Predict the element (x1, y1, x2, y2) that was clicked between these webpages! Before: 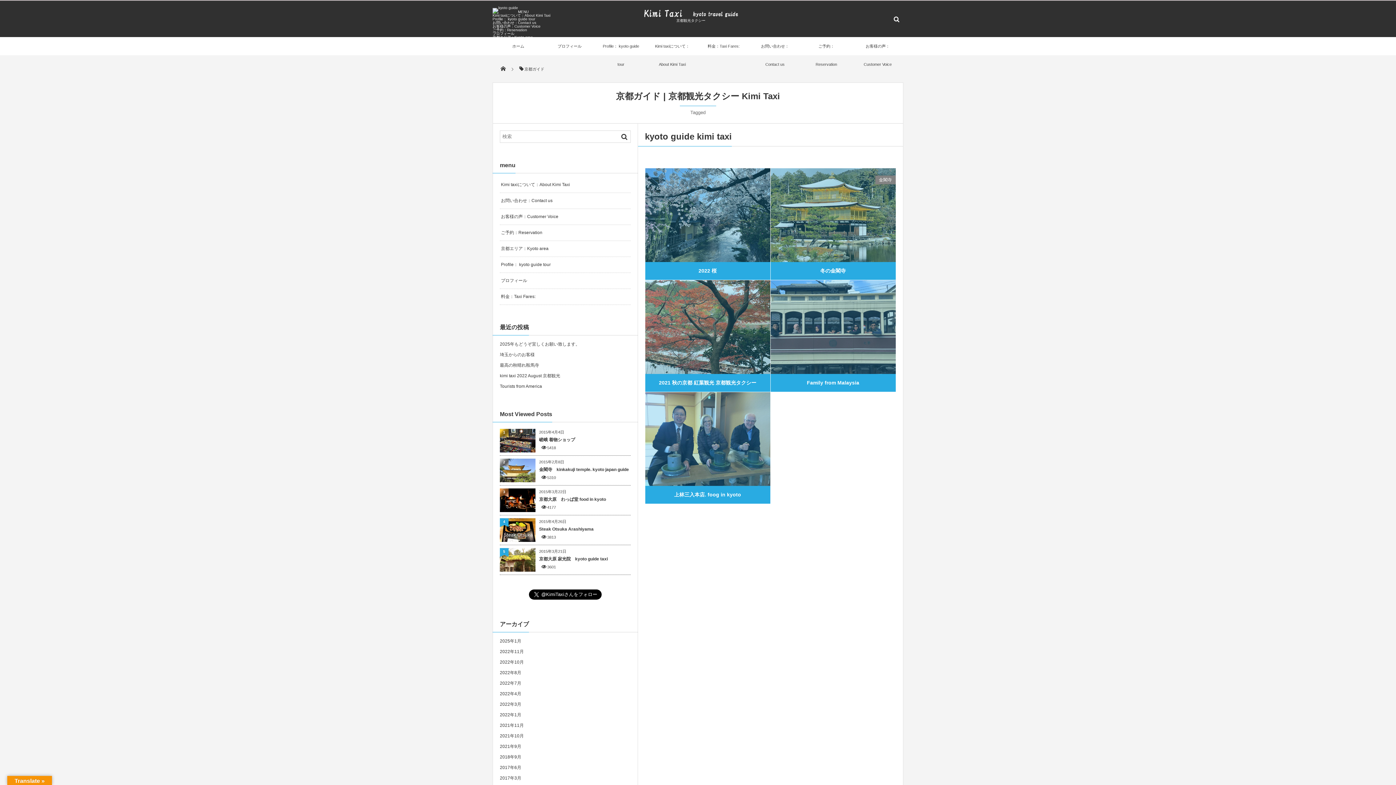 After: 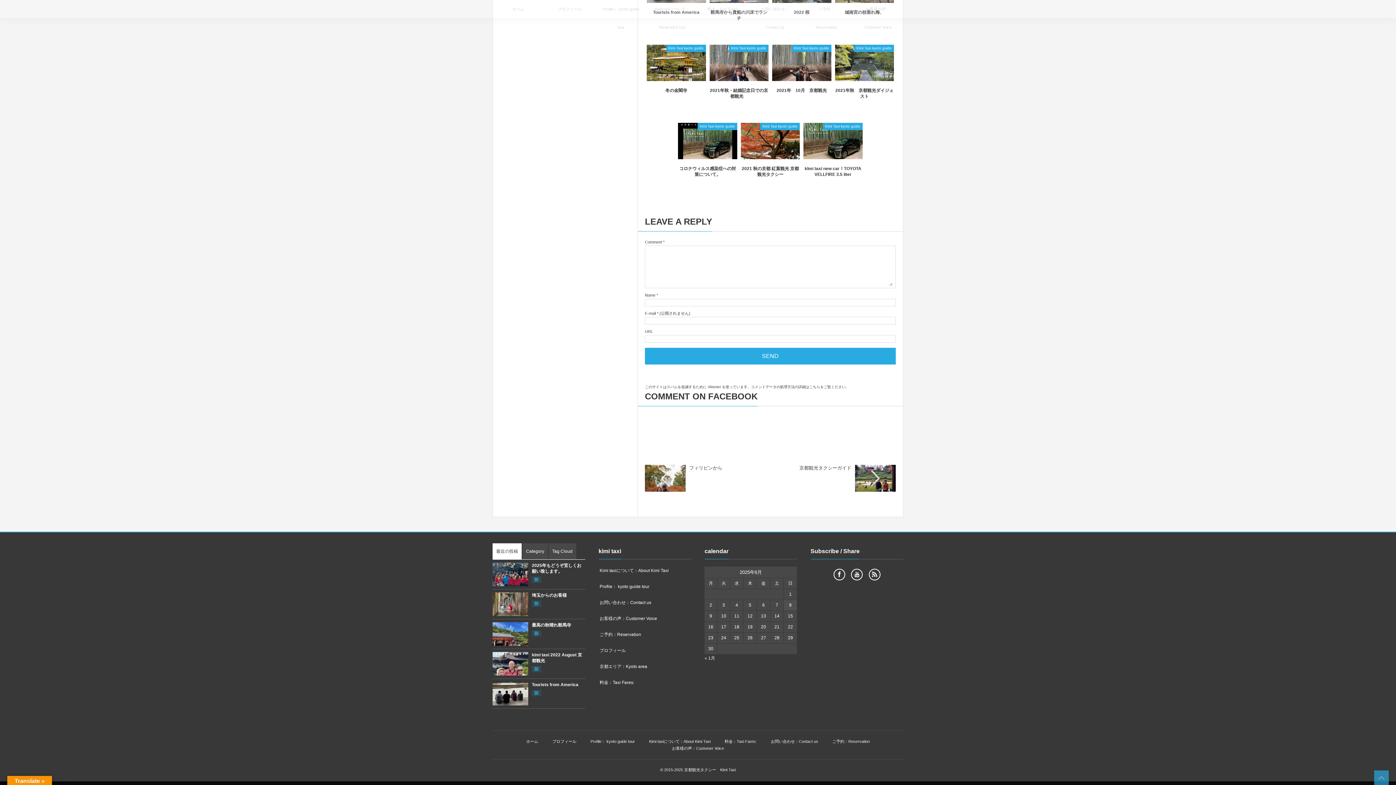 Action: bbox: (838, 358, 840, 364) label: 0